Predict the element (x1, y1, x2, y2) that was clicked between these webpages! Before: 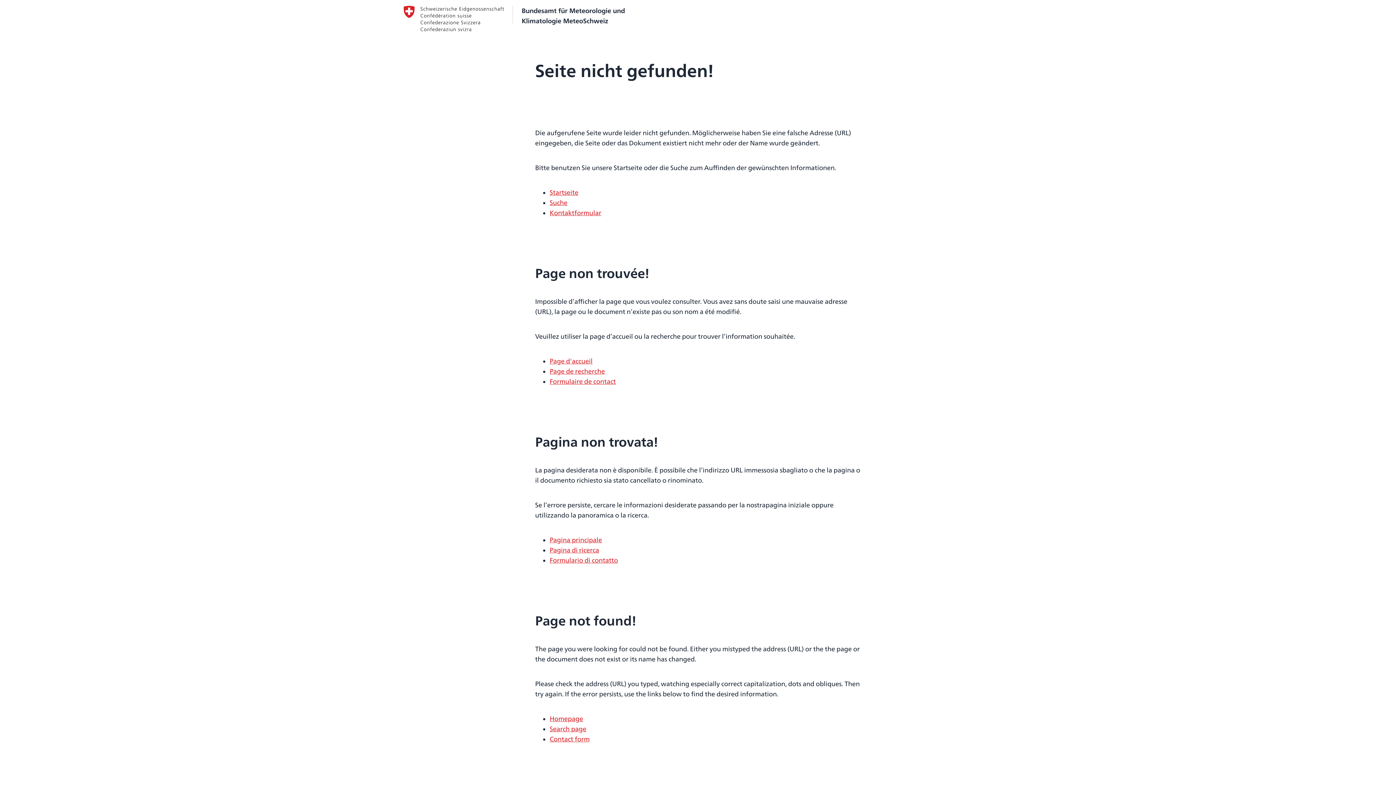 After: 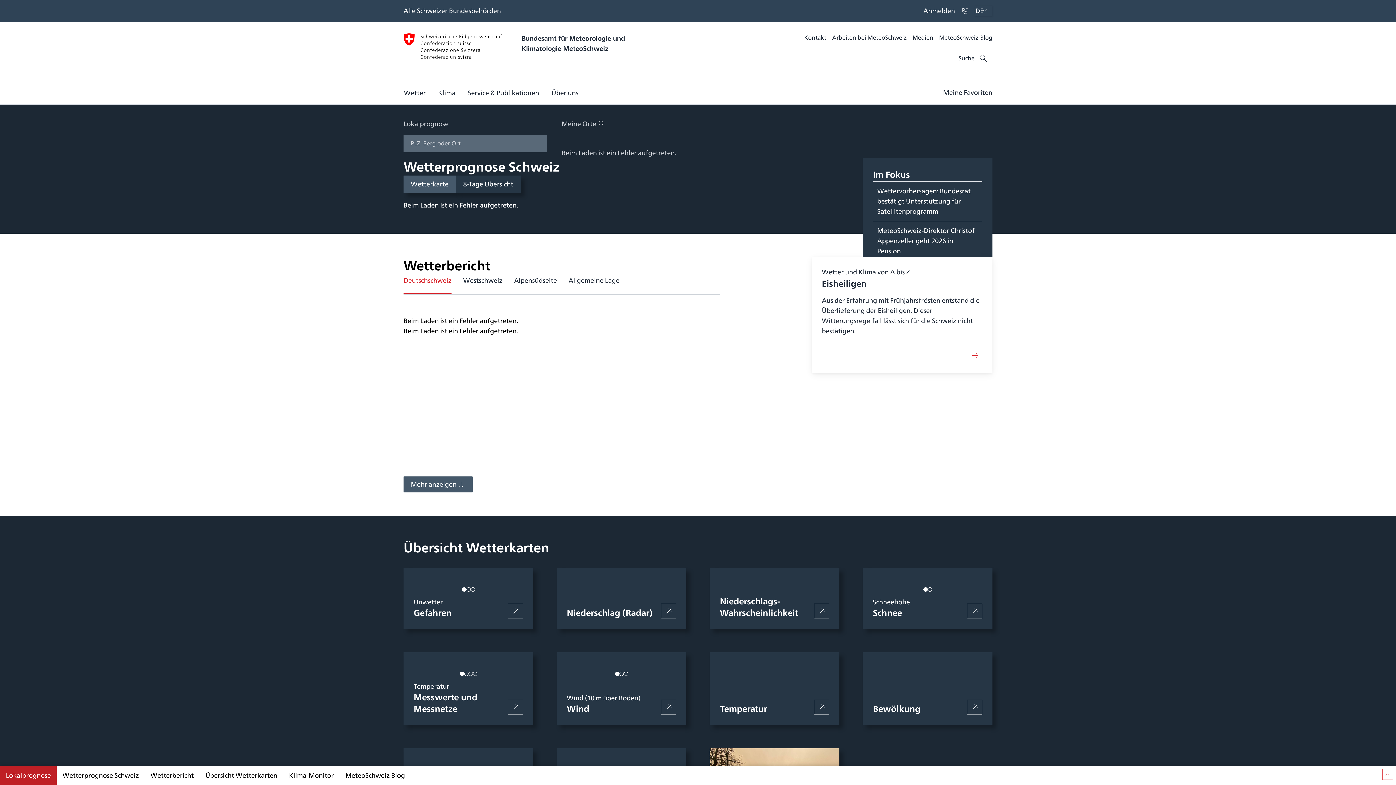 Action: label: Startseite bbox: (549, 187, 578, 197)